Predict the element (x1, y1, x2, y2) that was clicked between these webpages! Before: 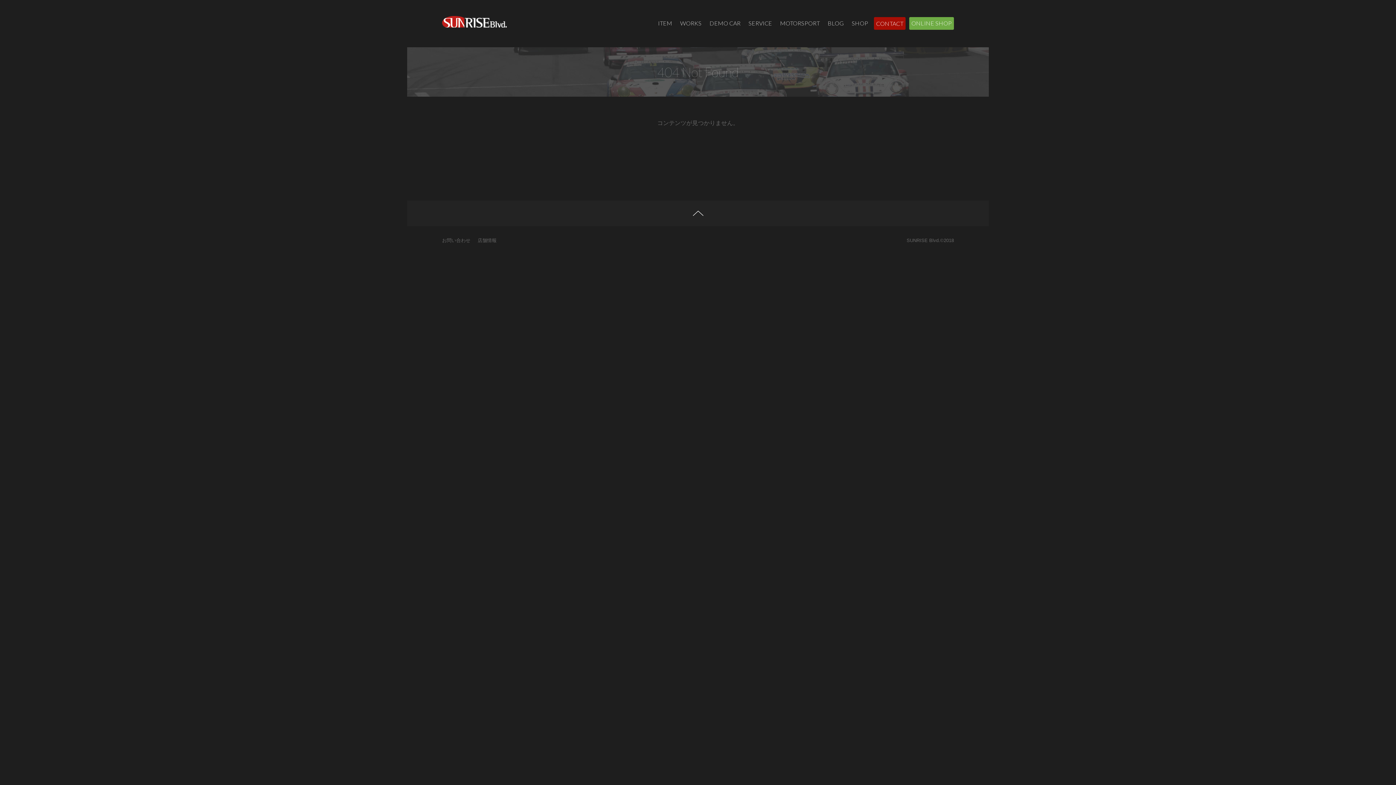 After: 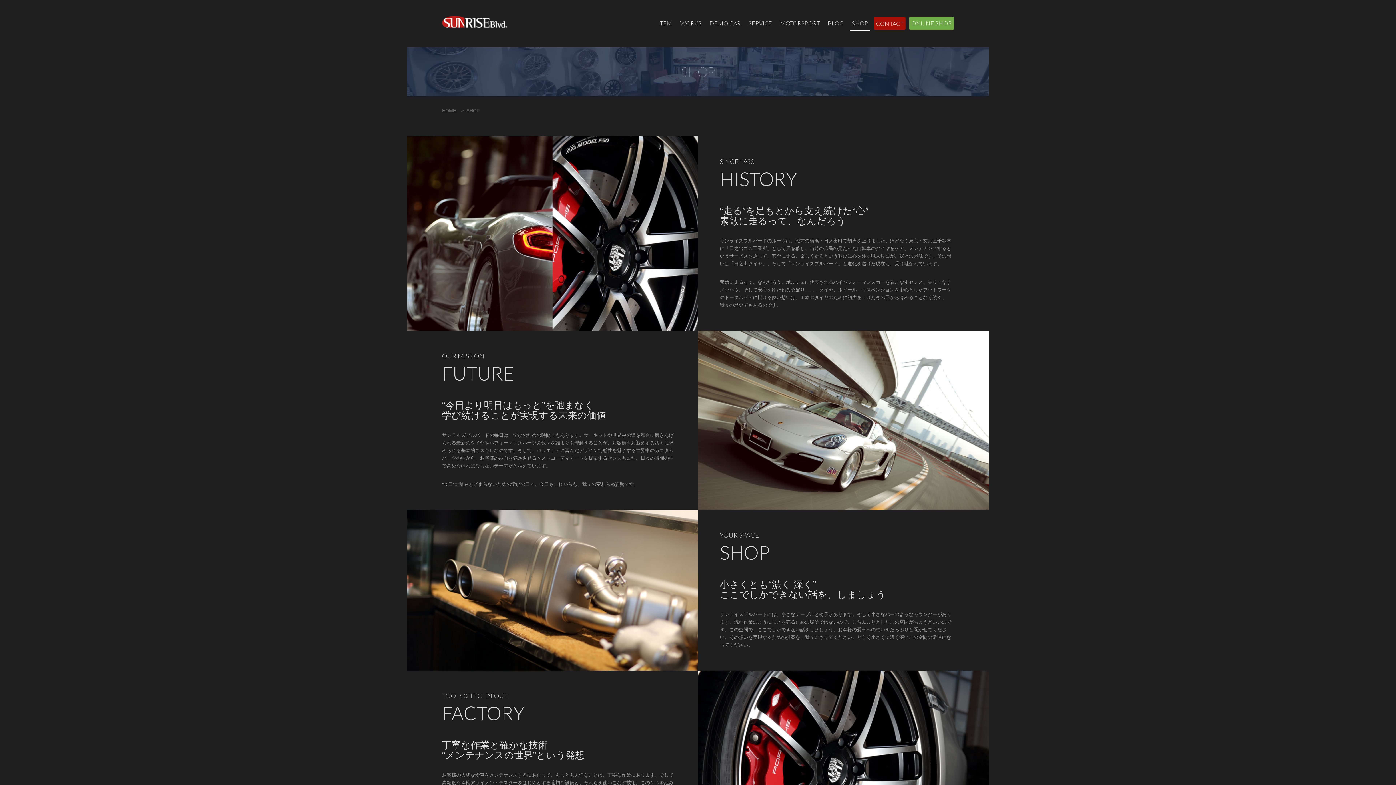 Action: label: 店舗情報 bbox: (477, 237, 496, 243)